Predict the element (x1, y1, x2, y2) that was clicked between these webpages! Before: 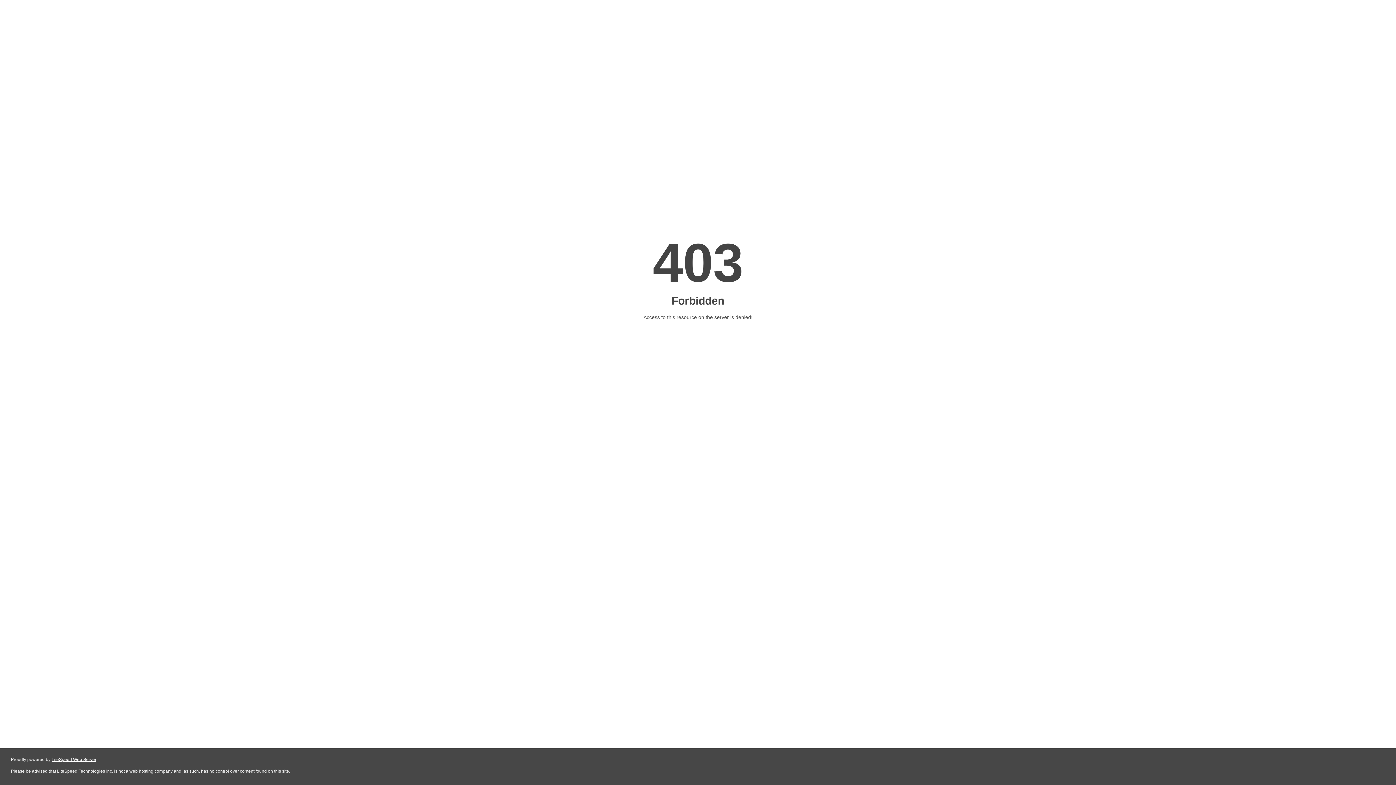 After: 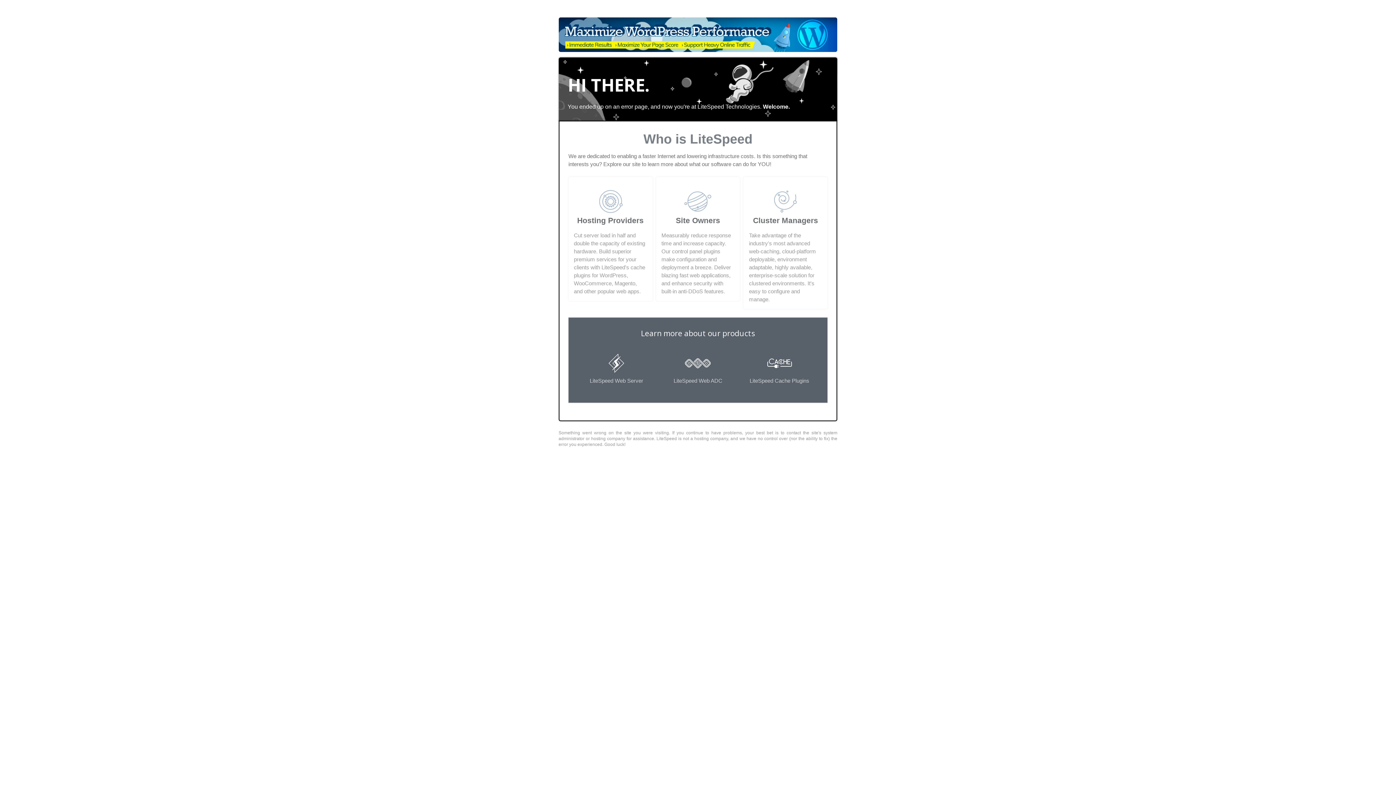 Action: bbox: (51, 757, 96, 762) label: LiteSpeed Web Server